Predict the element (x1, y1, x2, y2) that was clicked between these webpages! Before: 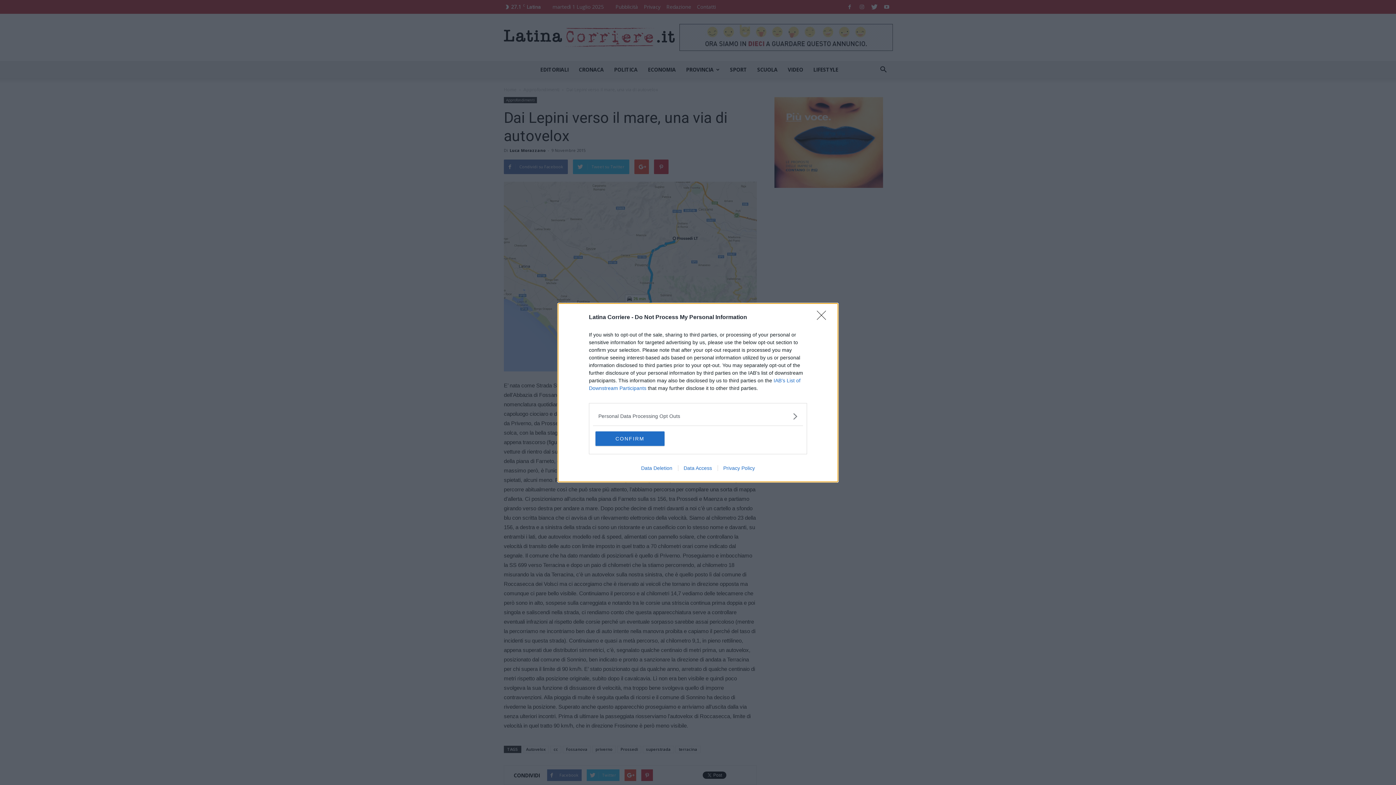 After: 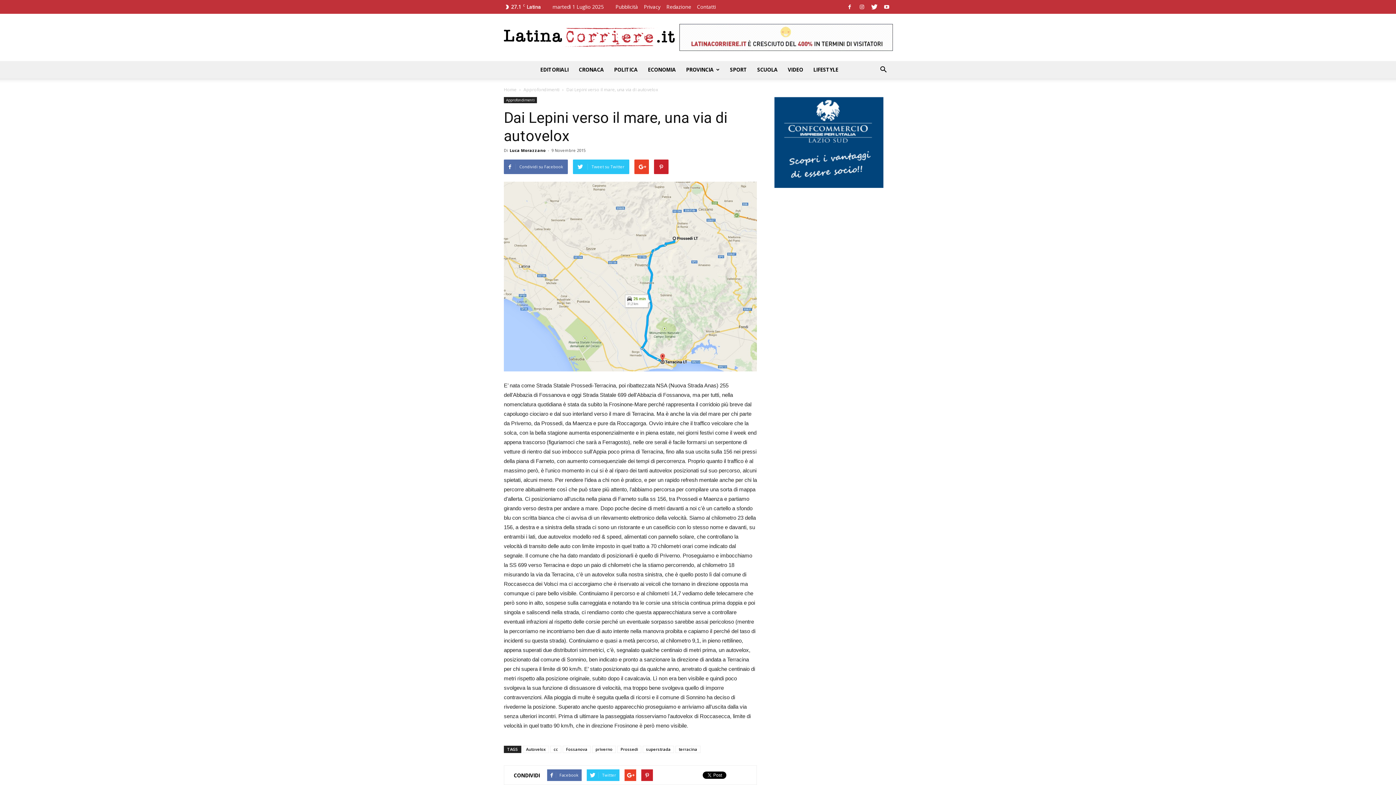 Action: bbox: (595, 431, 664, 446) label: CONFIRM